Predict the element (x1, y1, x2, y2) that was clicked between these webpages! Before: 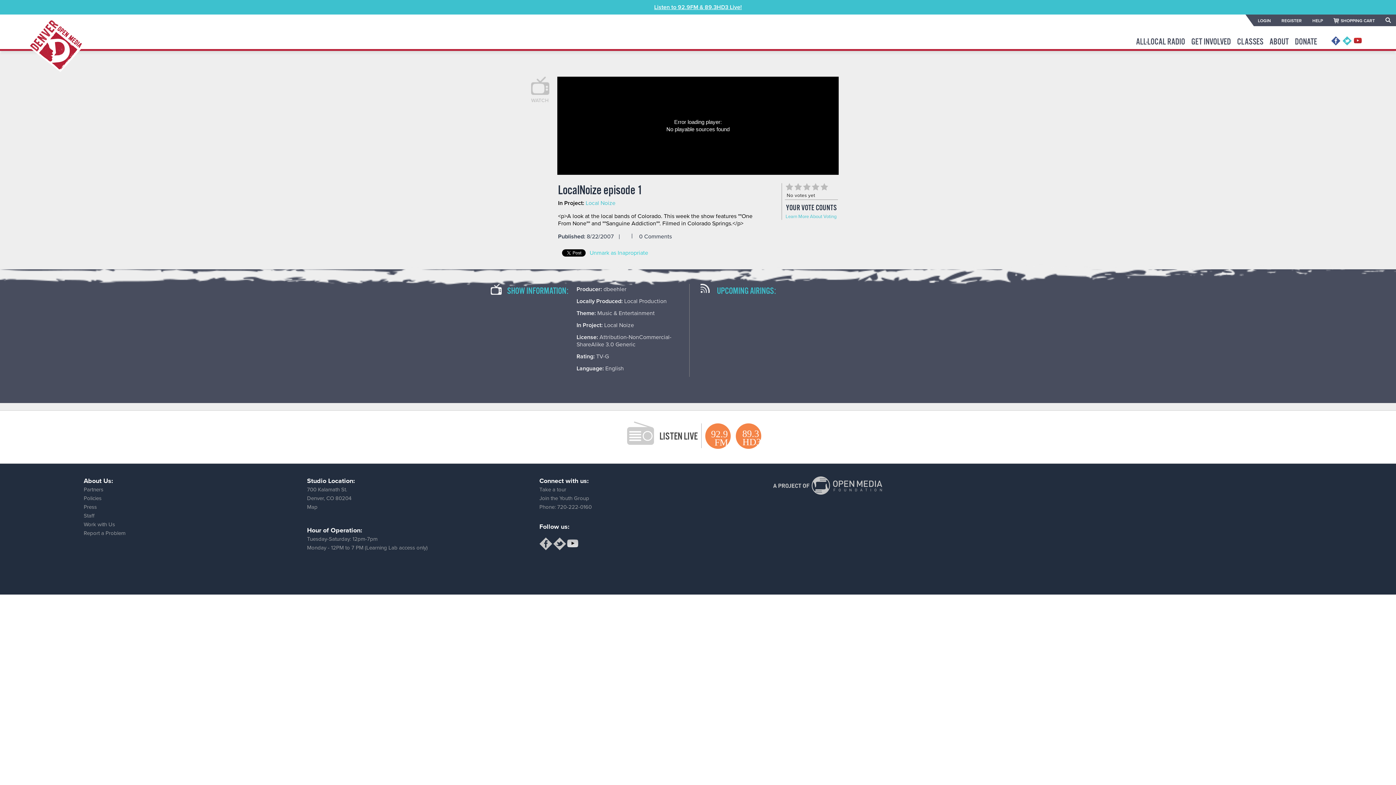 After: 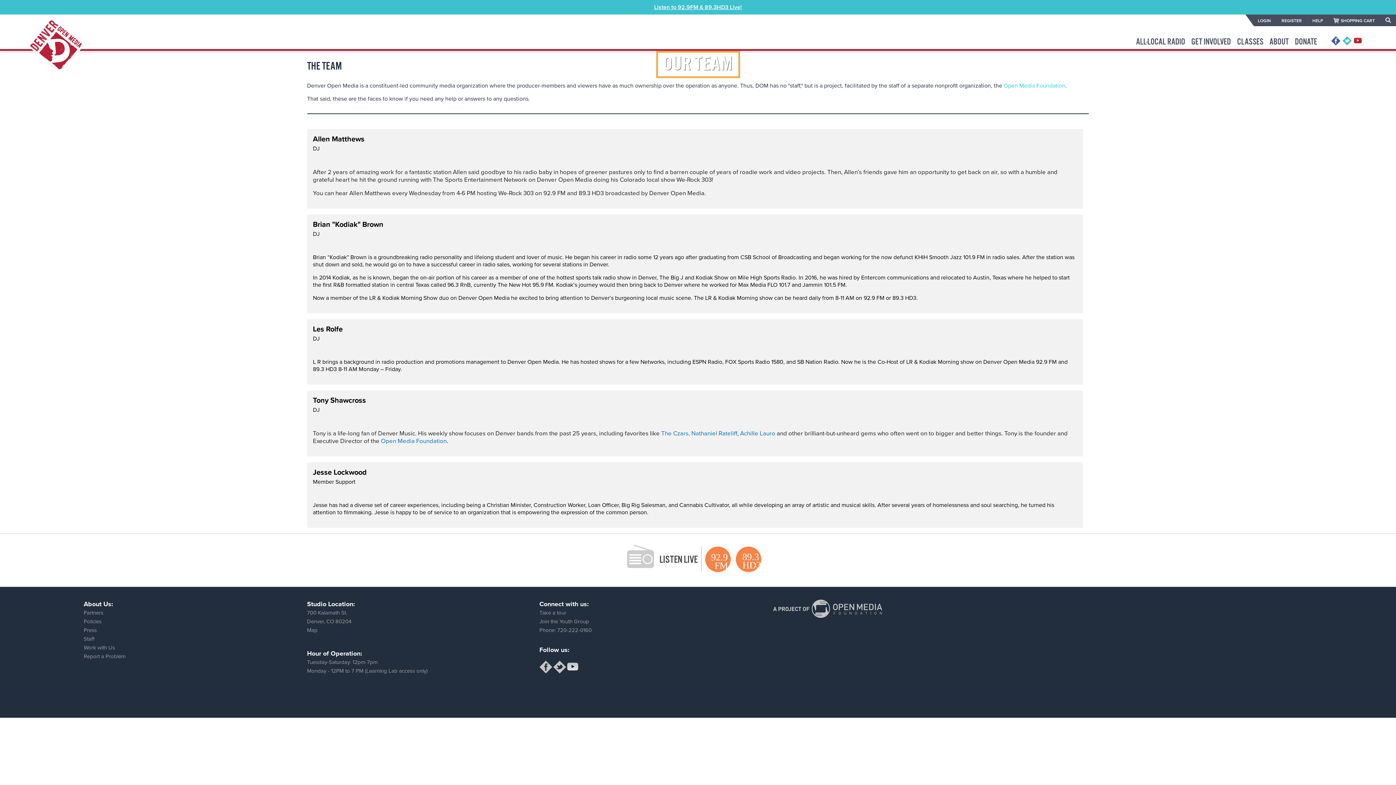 Action: bbox: (83, 512, 94, 519) label: Staff